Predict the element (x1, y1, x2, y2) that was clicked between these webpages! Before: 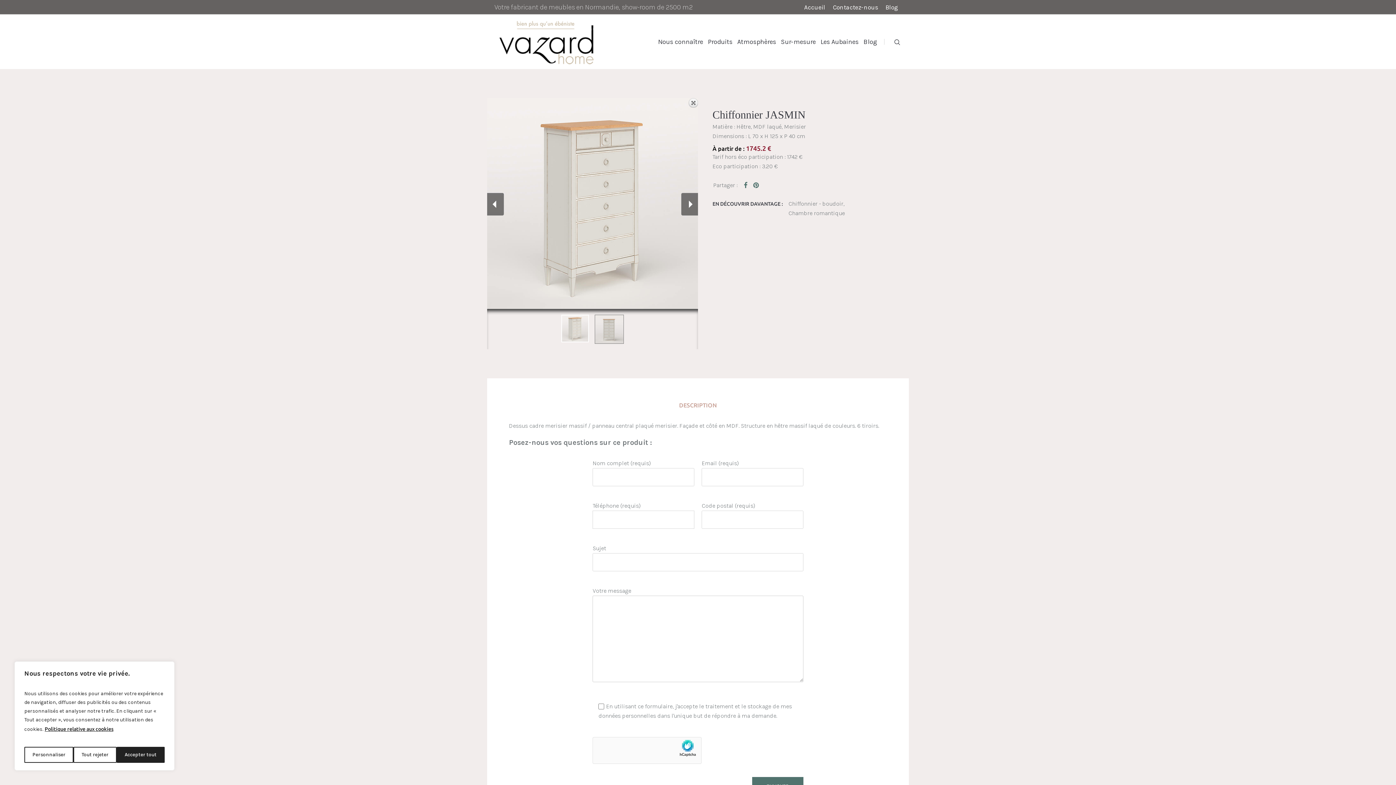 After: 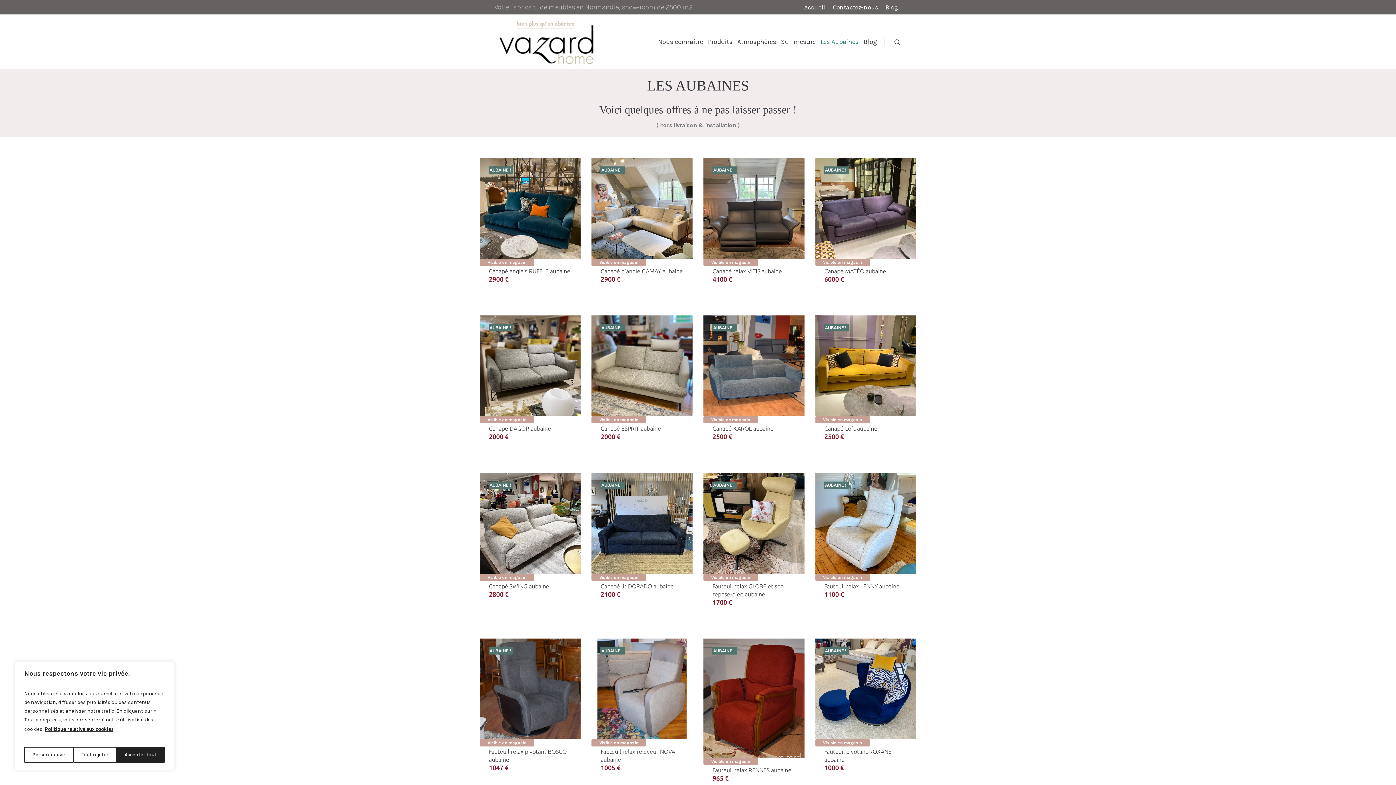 Action: label: Les Aubaines bbox: (818, 34, 861, 48)